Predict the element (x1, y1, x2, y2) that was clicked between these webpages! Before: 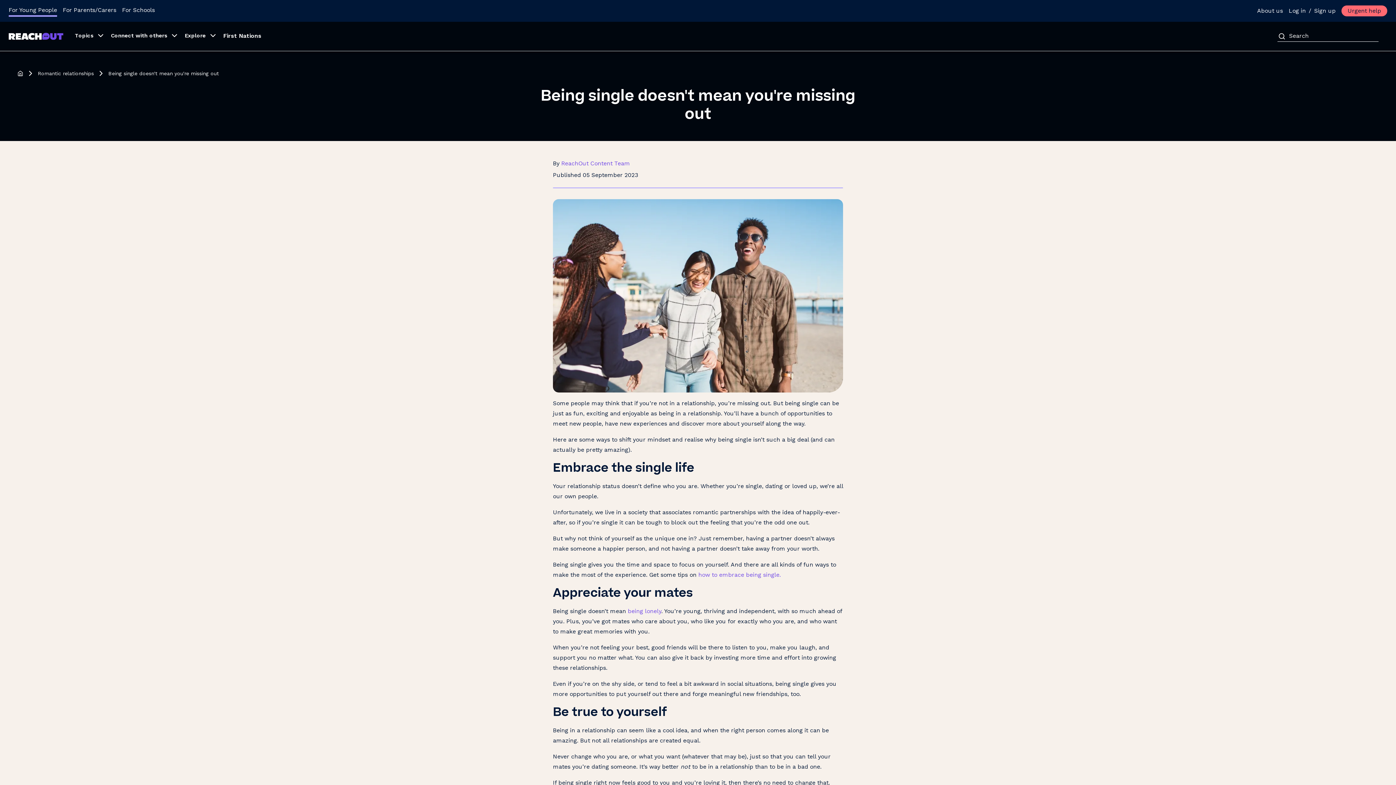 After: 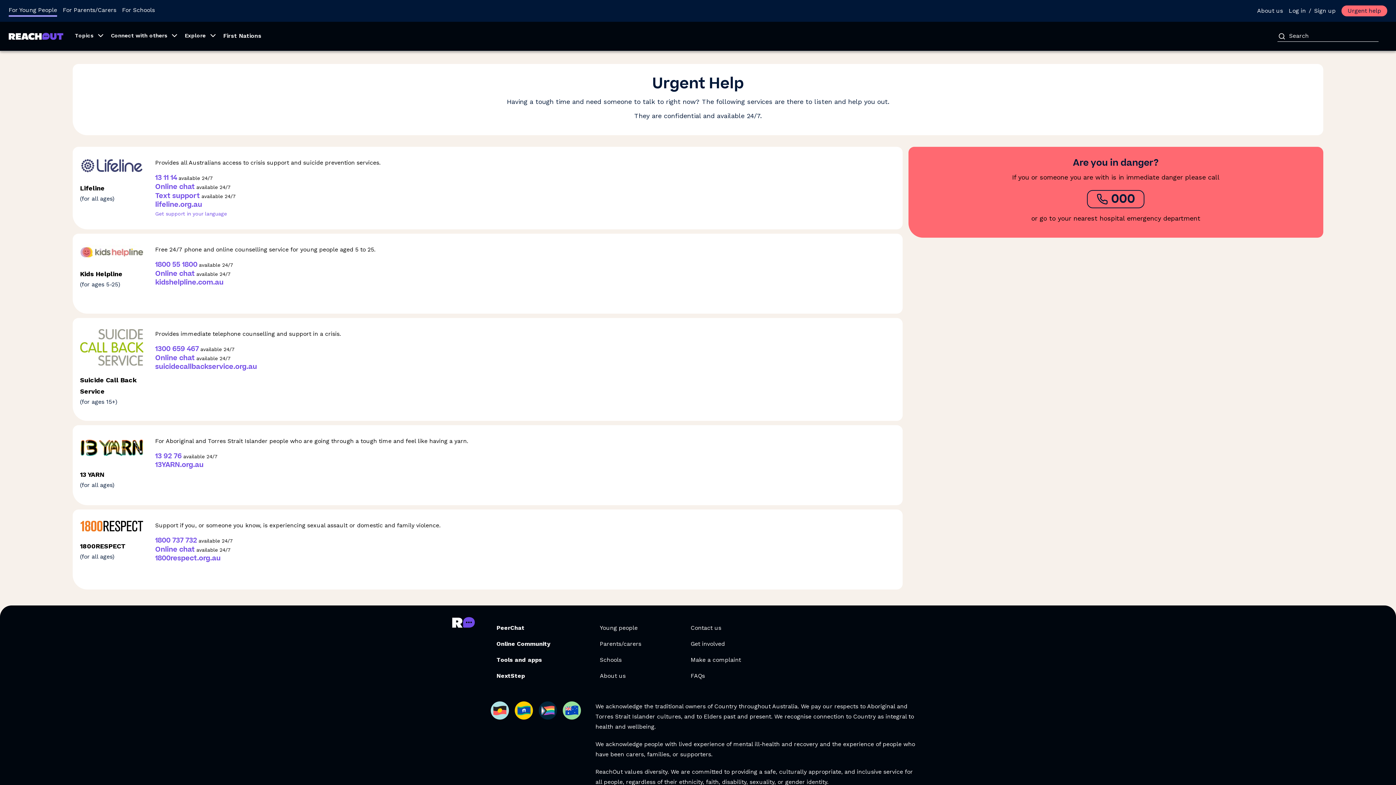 Action: label: Urgent help bbox: (1341, 5, 1387, 16)